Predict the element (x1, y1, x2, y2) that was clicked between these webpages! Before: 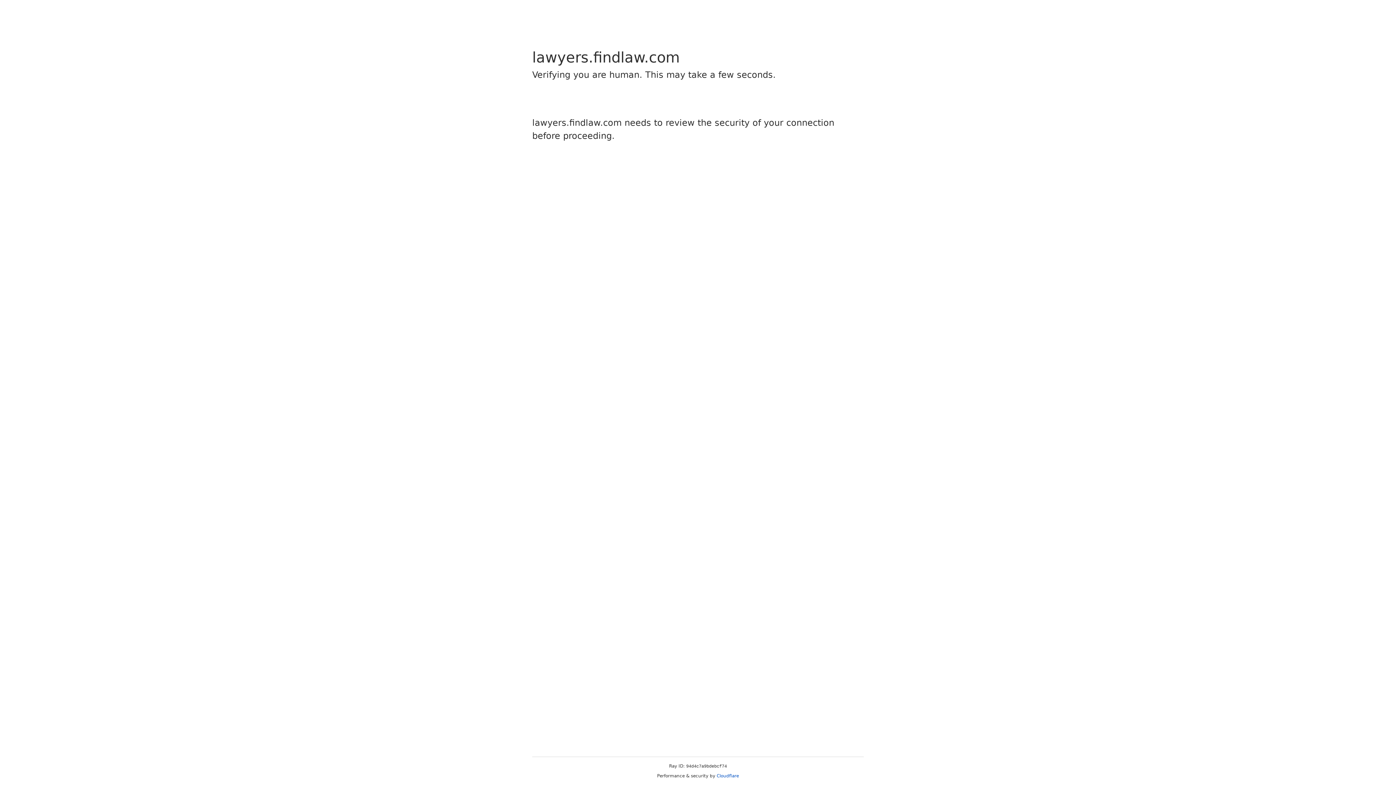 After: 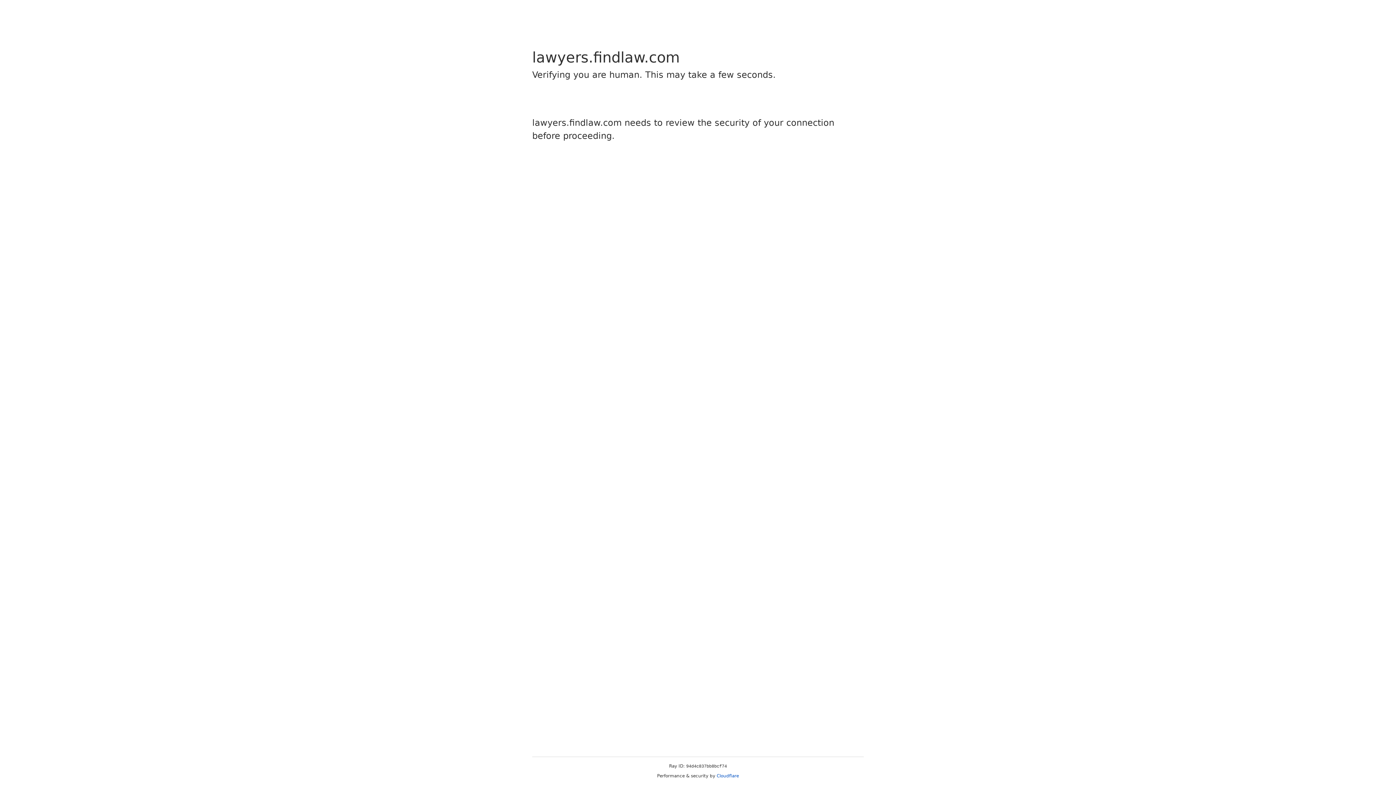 Action: label: Cloudflare bbox: (716, 773, 739, 778)